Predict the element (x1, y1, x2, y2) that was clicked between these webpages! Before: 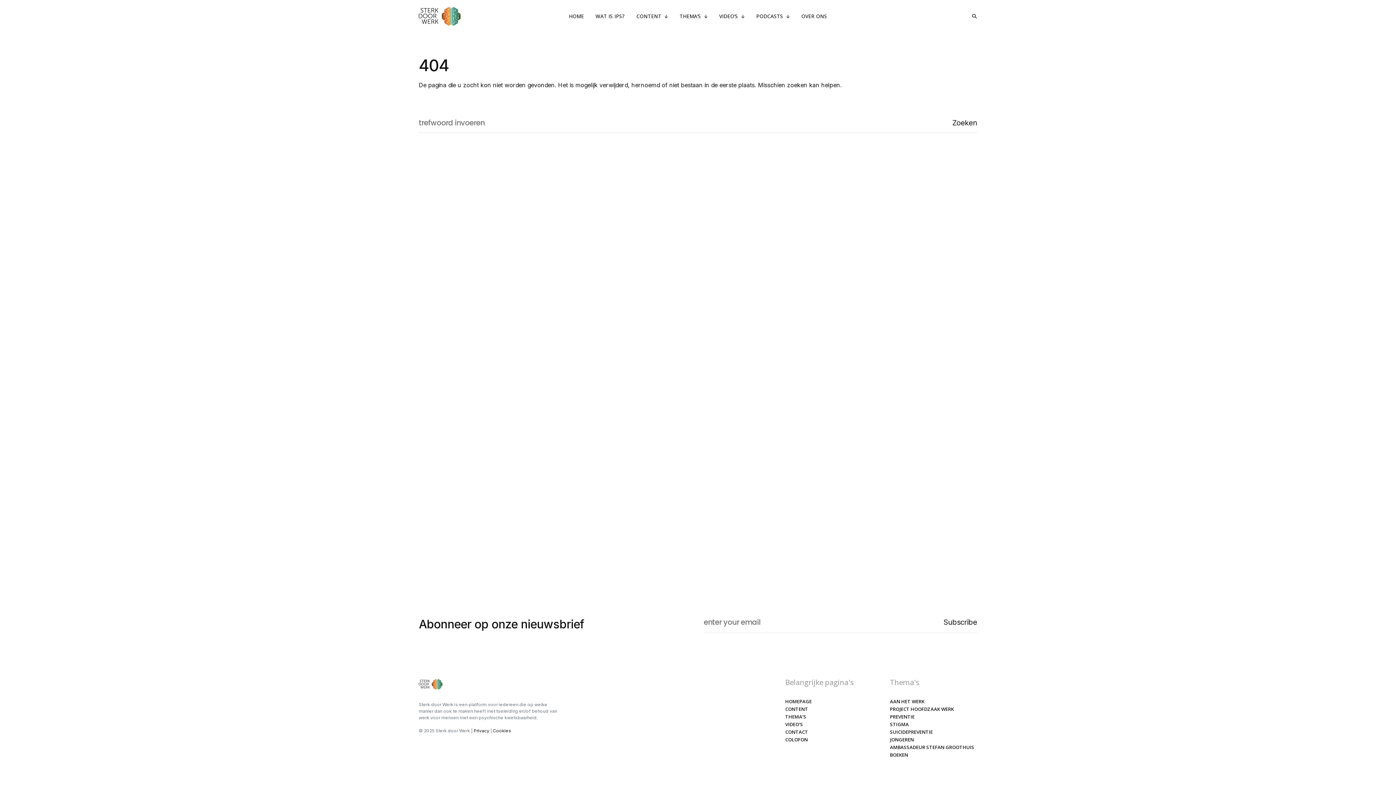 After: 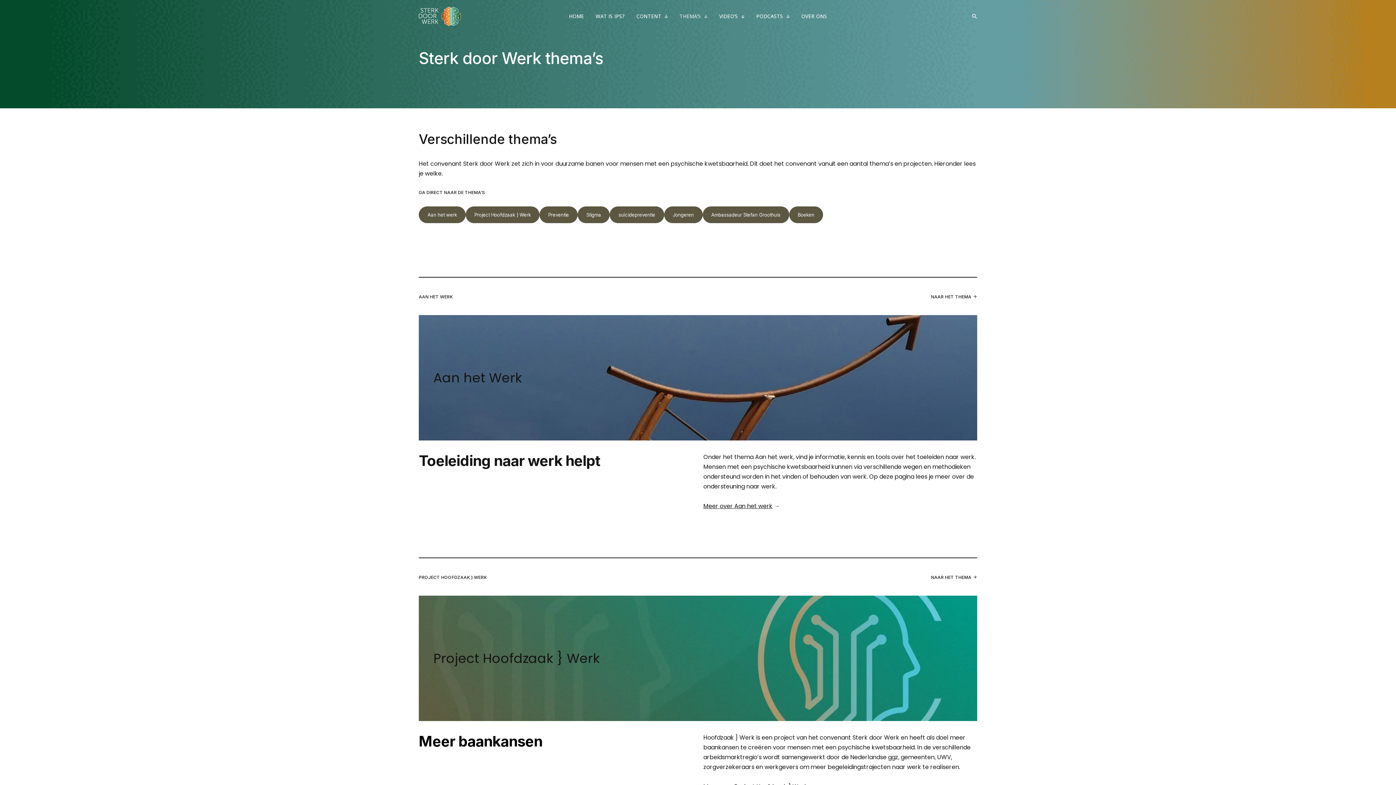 Action: bbox: (679, 0, 707, 32) label: THEMA’S